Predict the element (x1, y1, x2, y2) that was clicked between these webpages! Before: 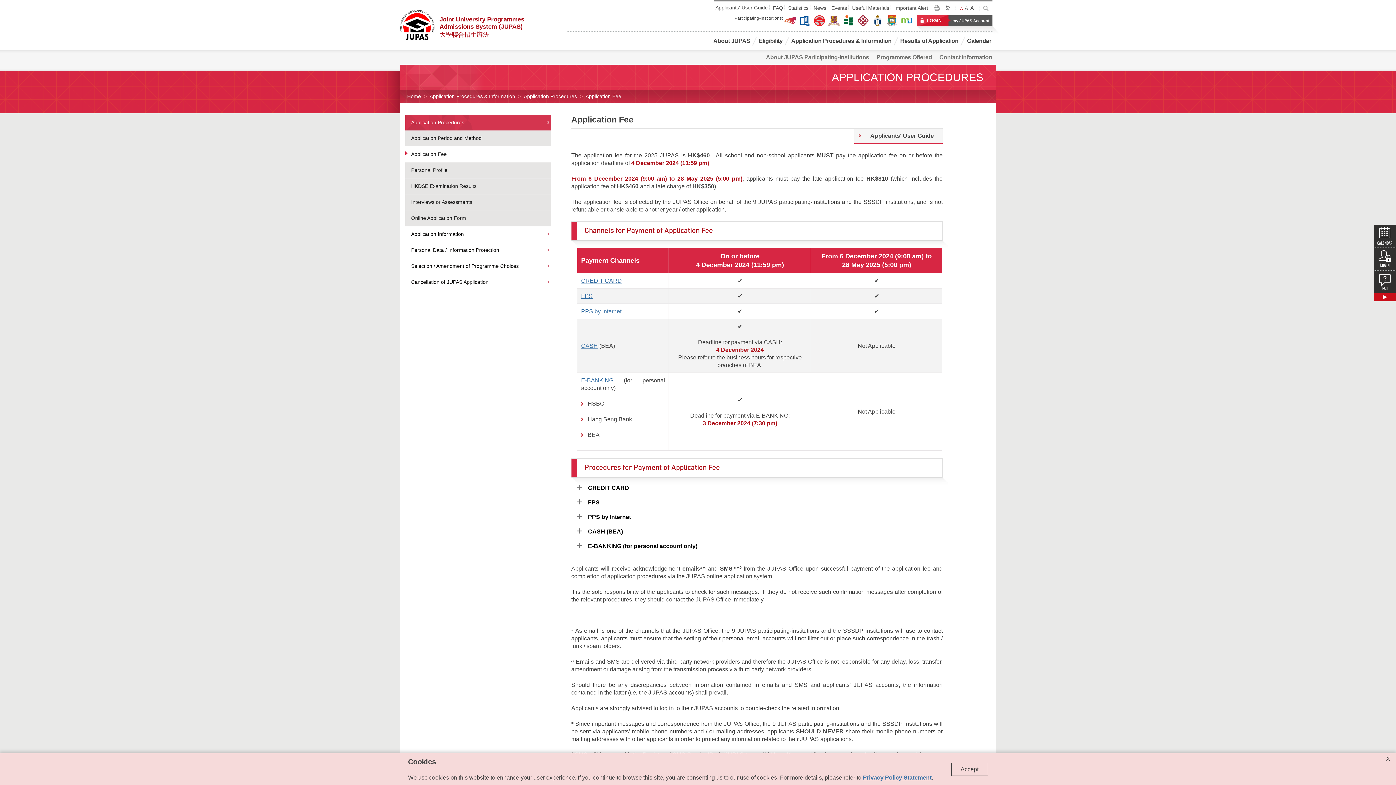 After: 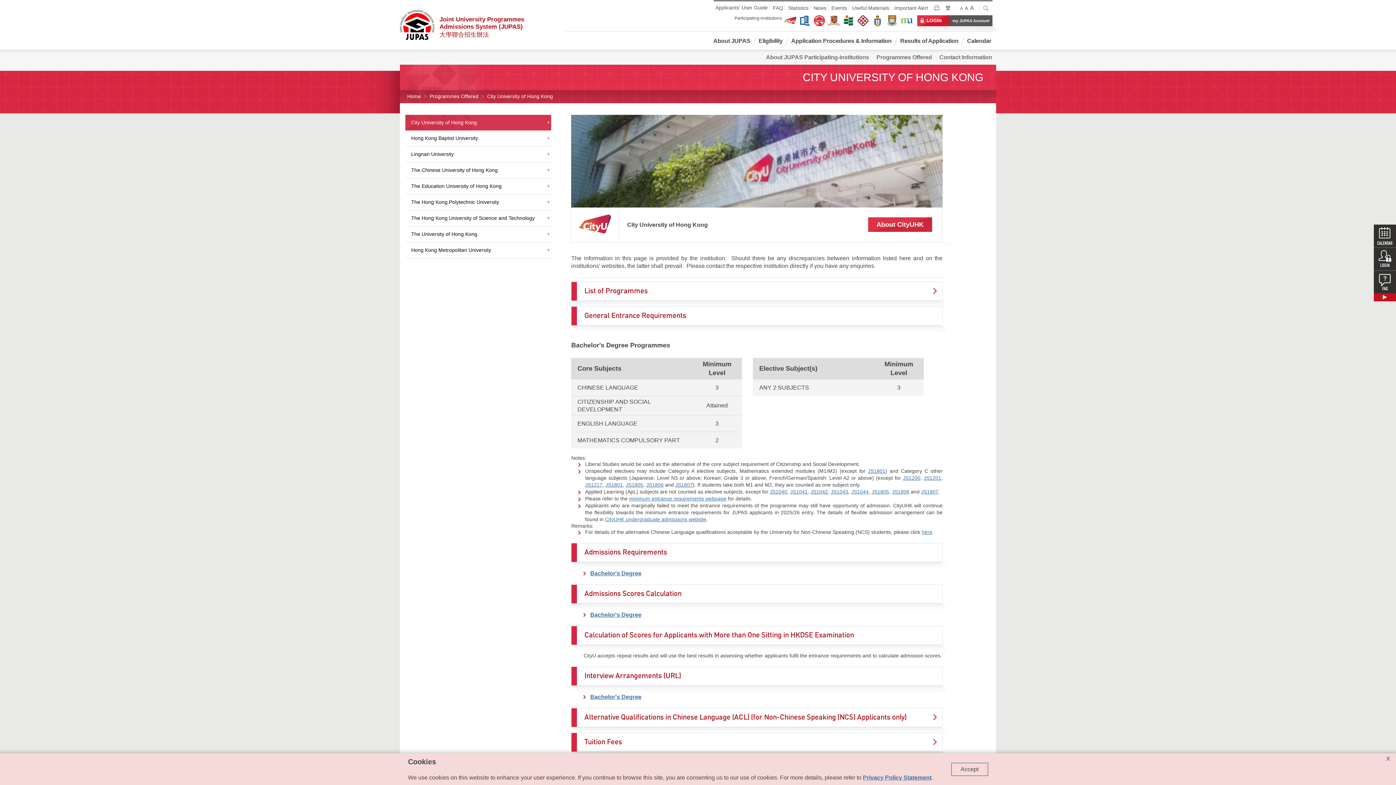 Action: bbox: (784, 19, 796, 27)